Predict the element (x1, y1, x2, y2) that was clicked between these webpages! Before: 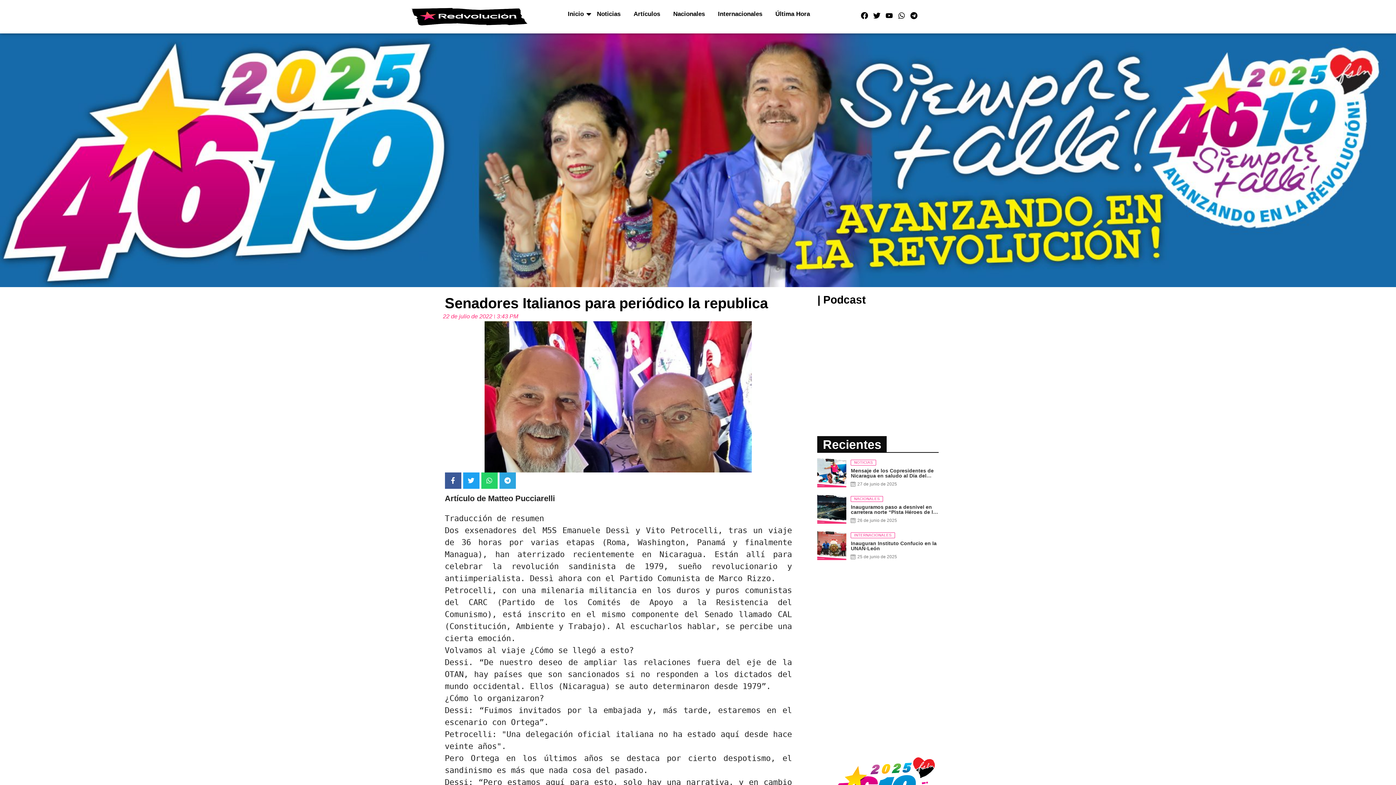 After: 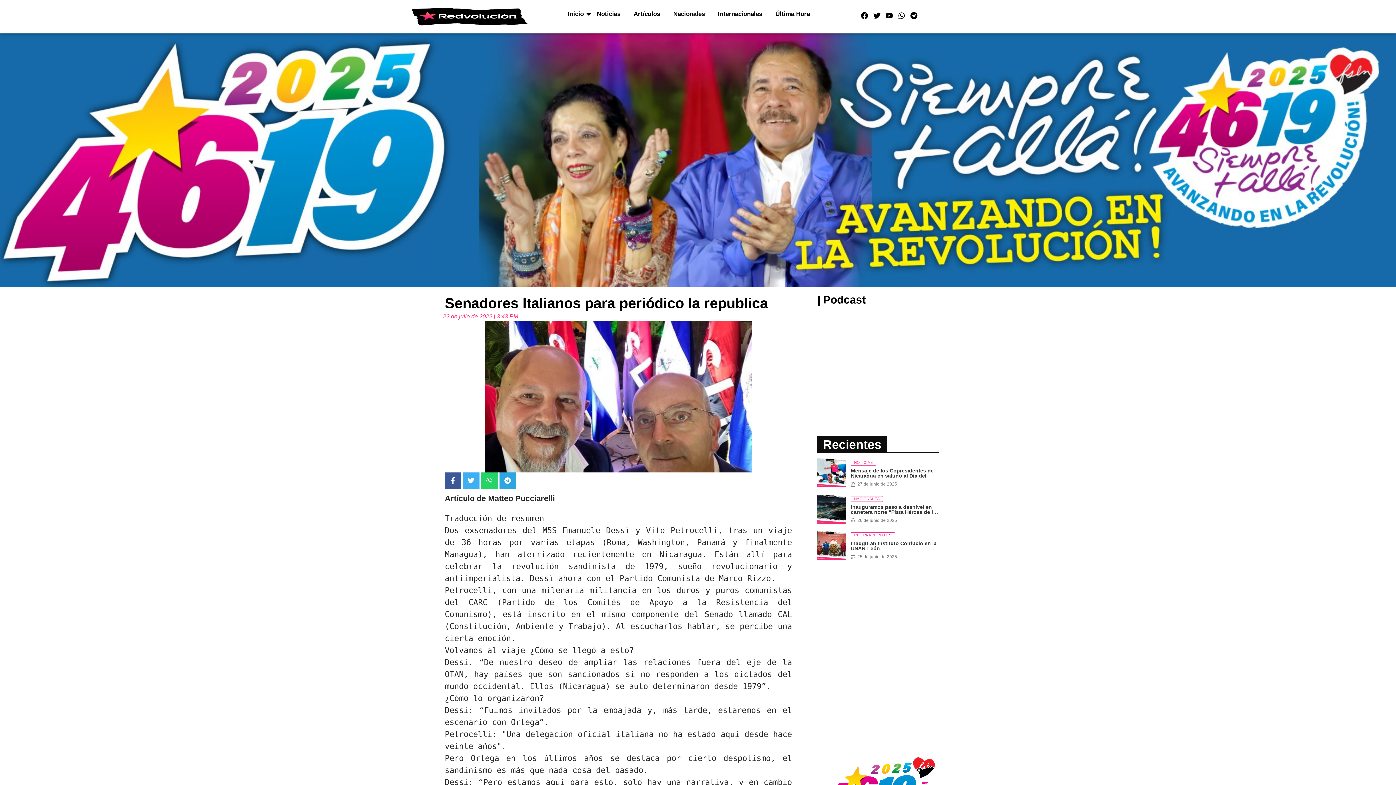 Action: bbox: (463, 472, 479, 488)